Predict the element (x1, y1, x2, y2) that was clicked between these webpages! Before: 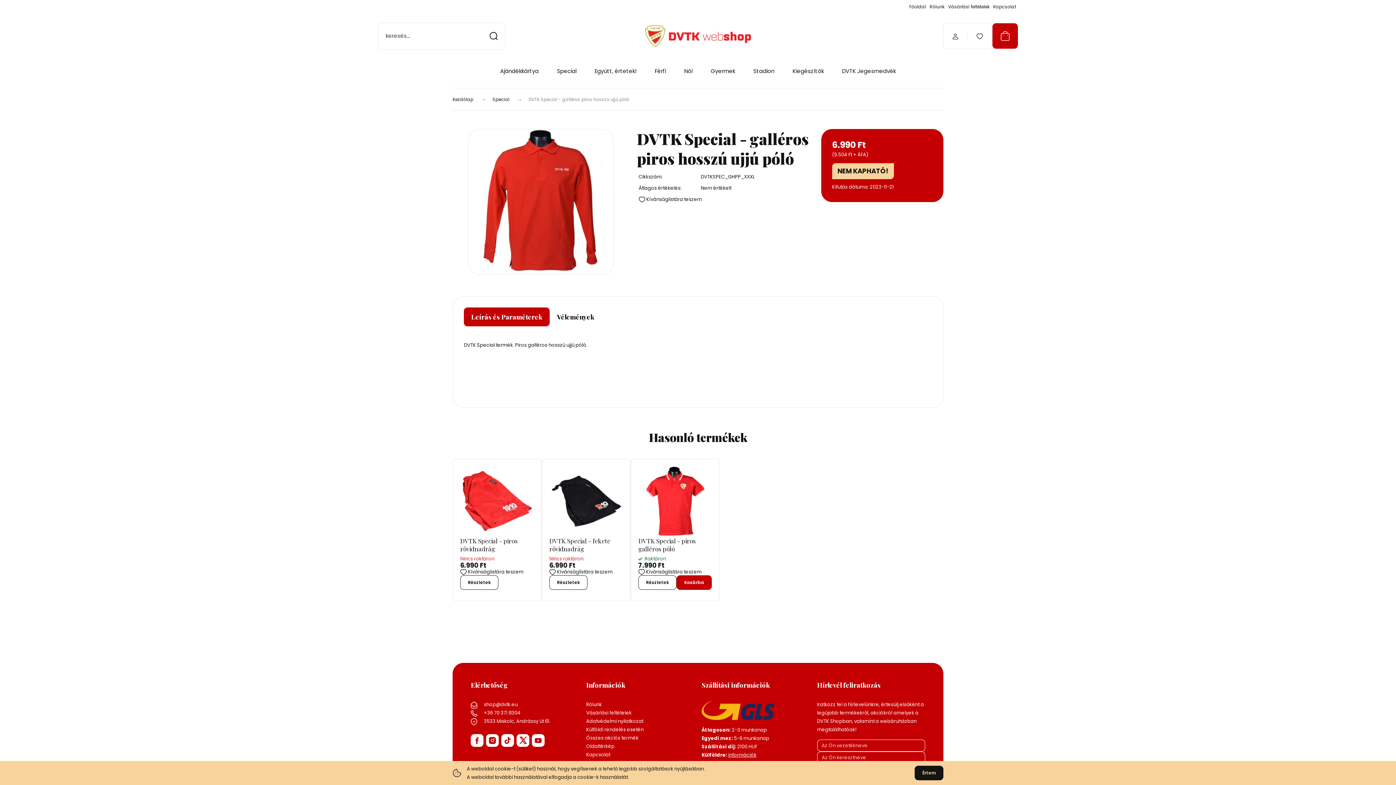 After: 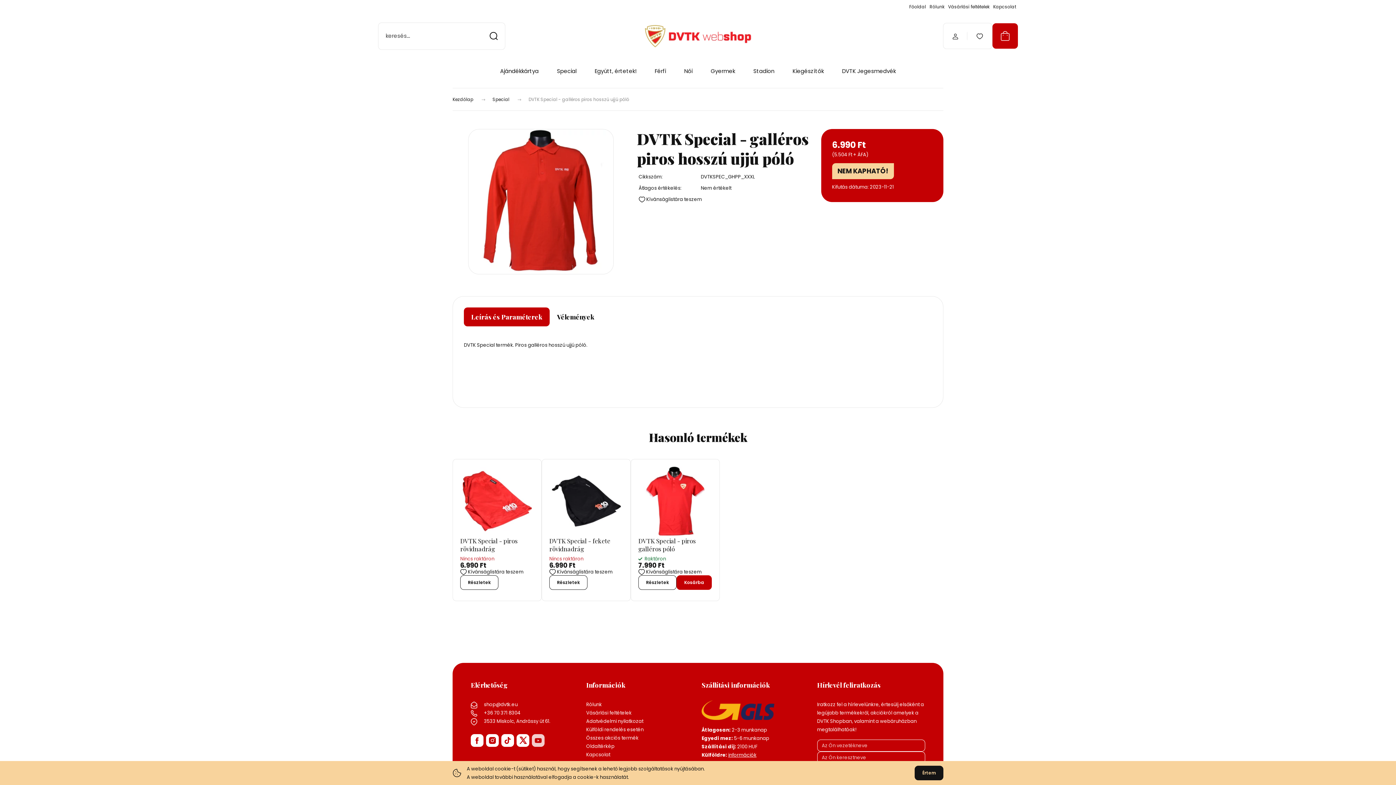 Action: bbox: (532, 736, 546, 743)